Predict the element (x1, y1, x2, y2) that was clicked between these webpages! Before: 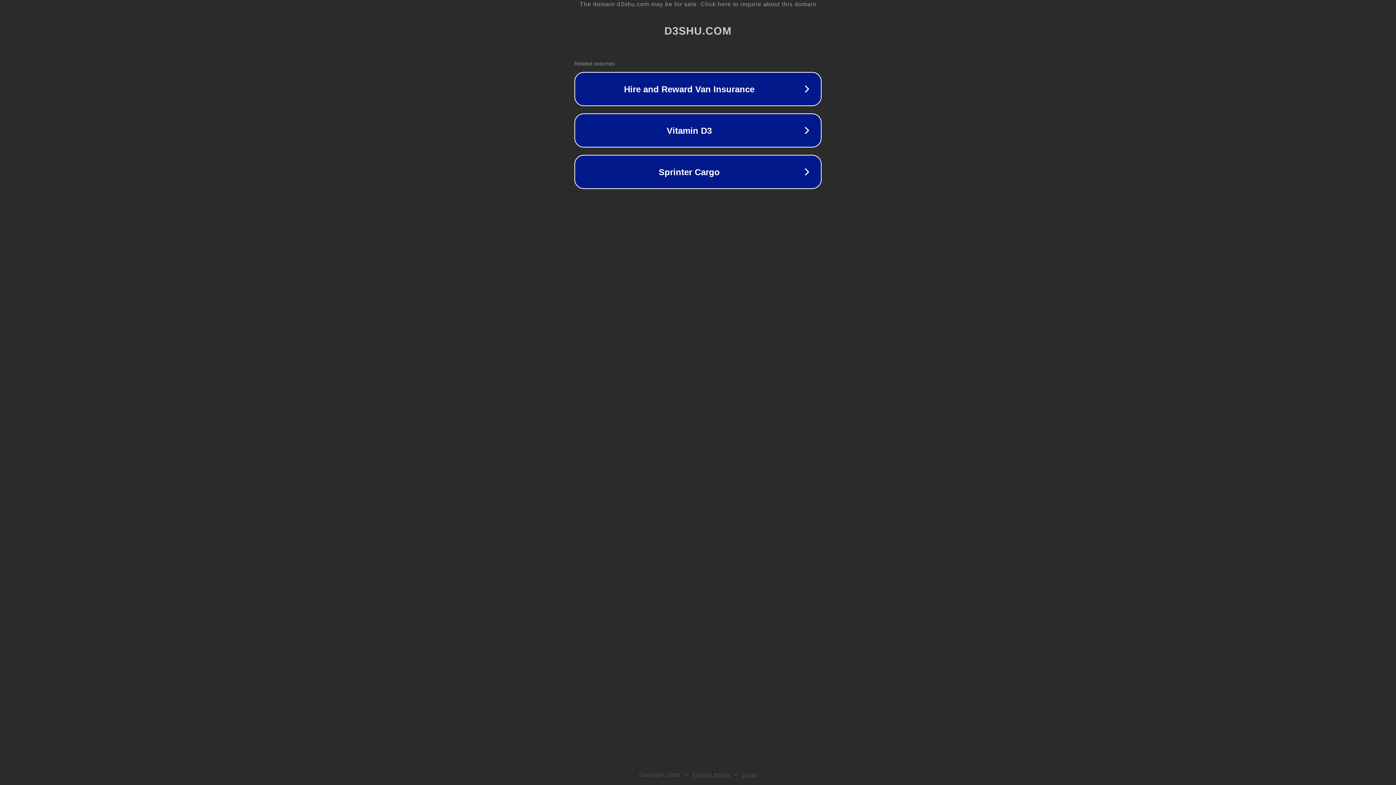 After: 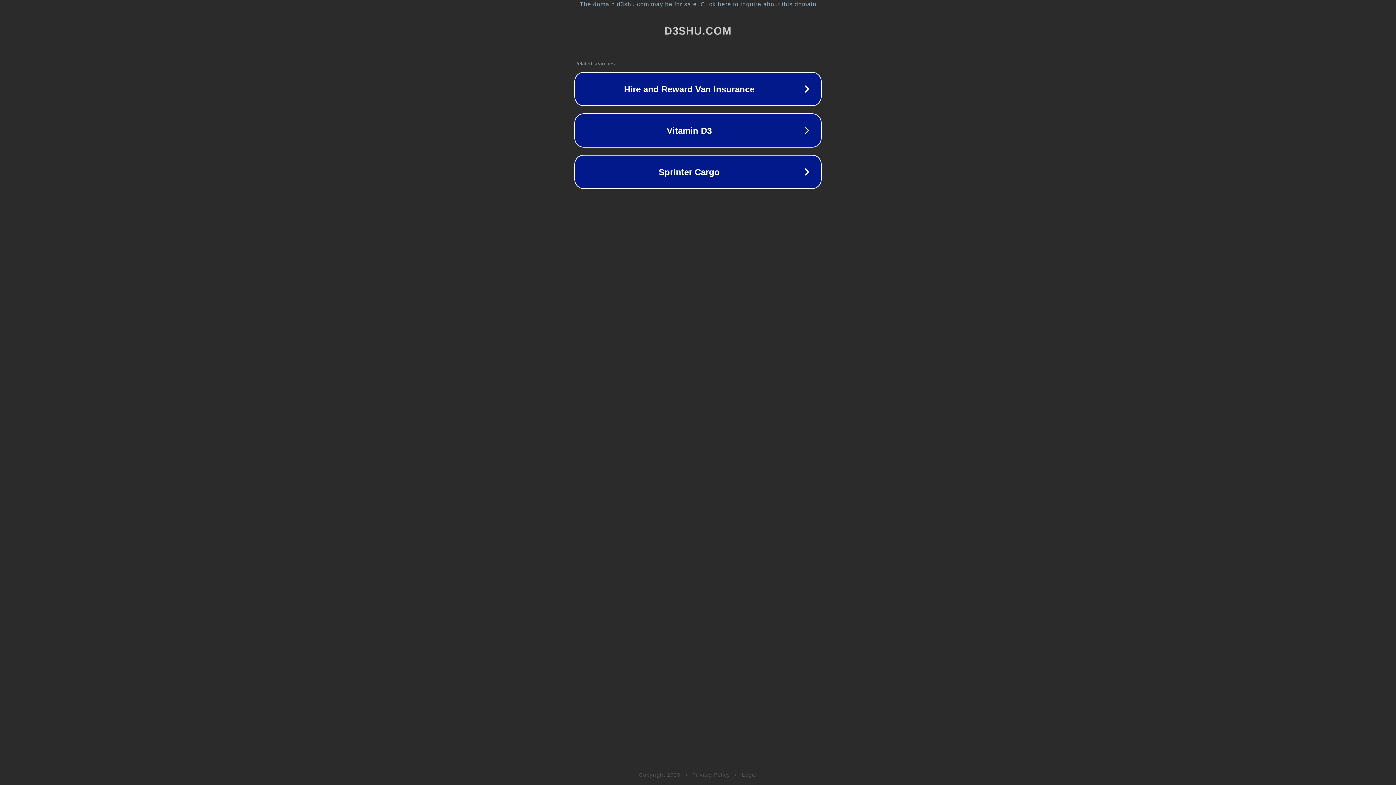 Action: bbox: (692, 772, 730, 778) label: Privacy Policy